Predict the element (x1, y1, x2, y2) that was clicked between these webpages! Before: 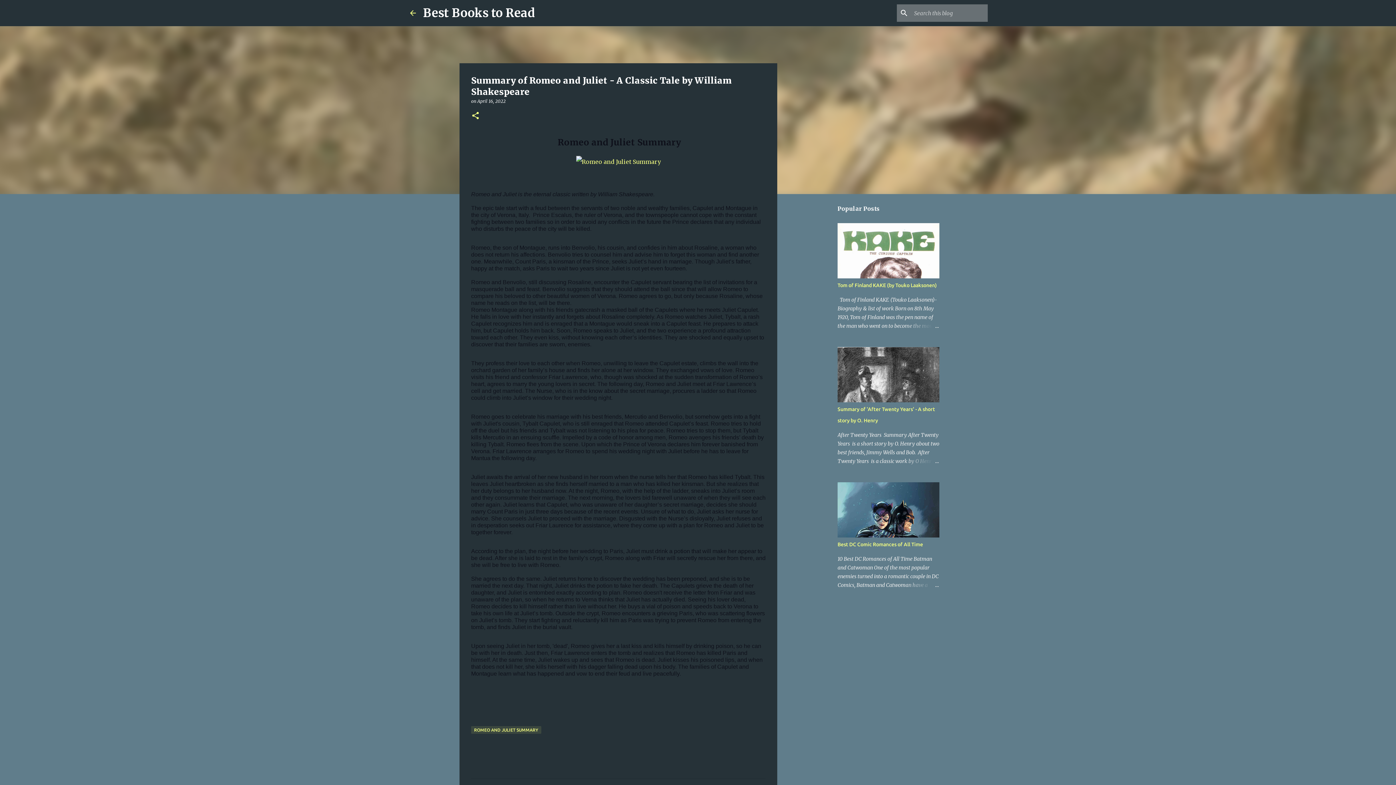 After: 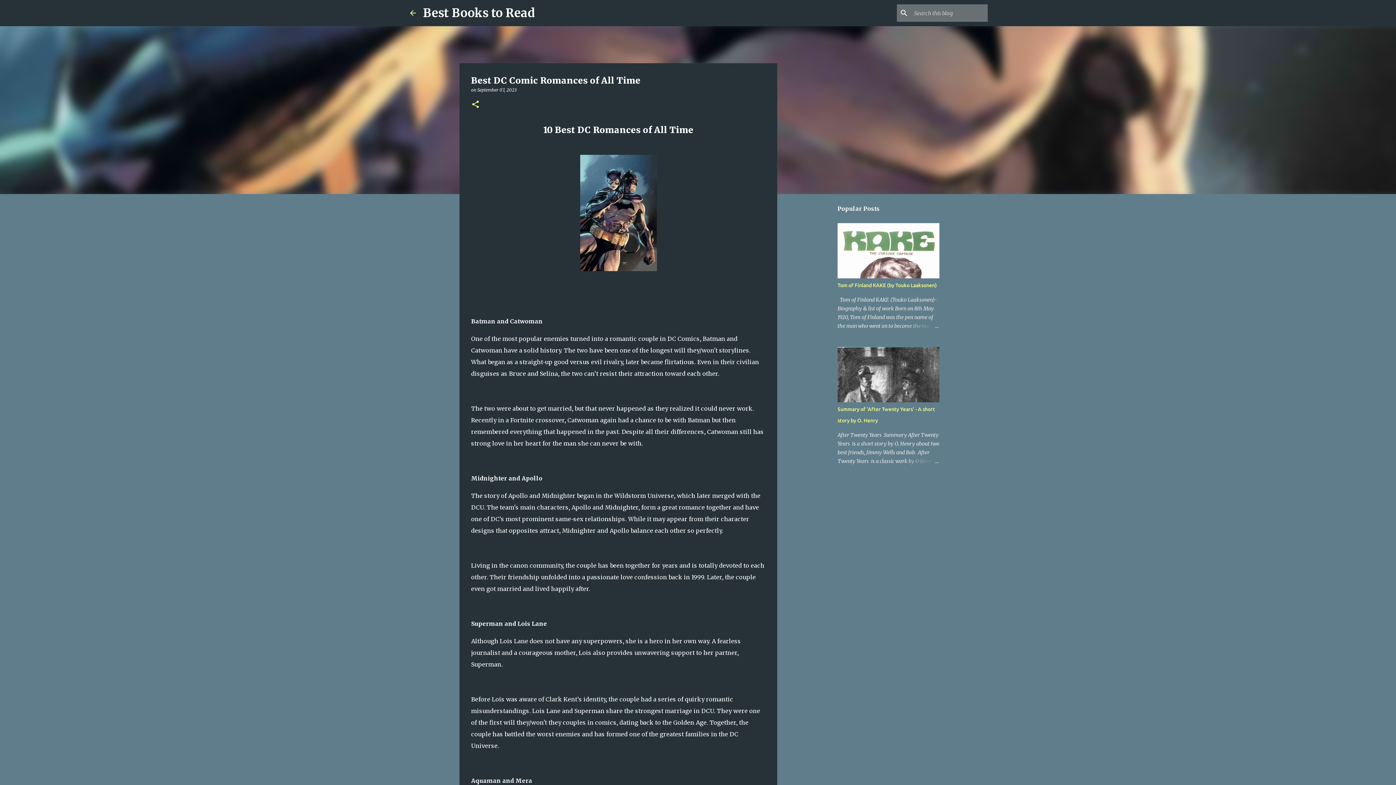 Action: bbox: (904, 581, 939, 589)